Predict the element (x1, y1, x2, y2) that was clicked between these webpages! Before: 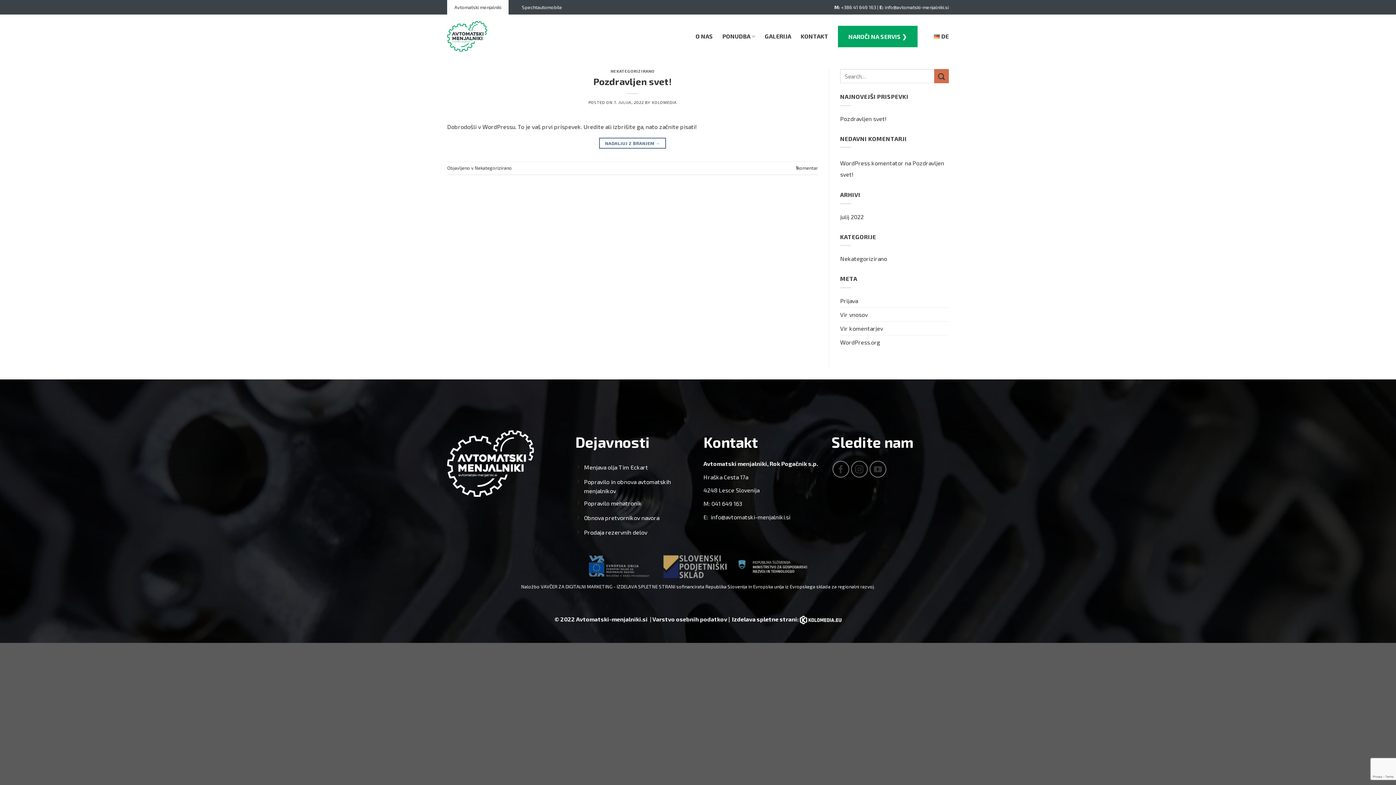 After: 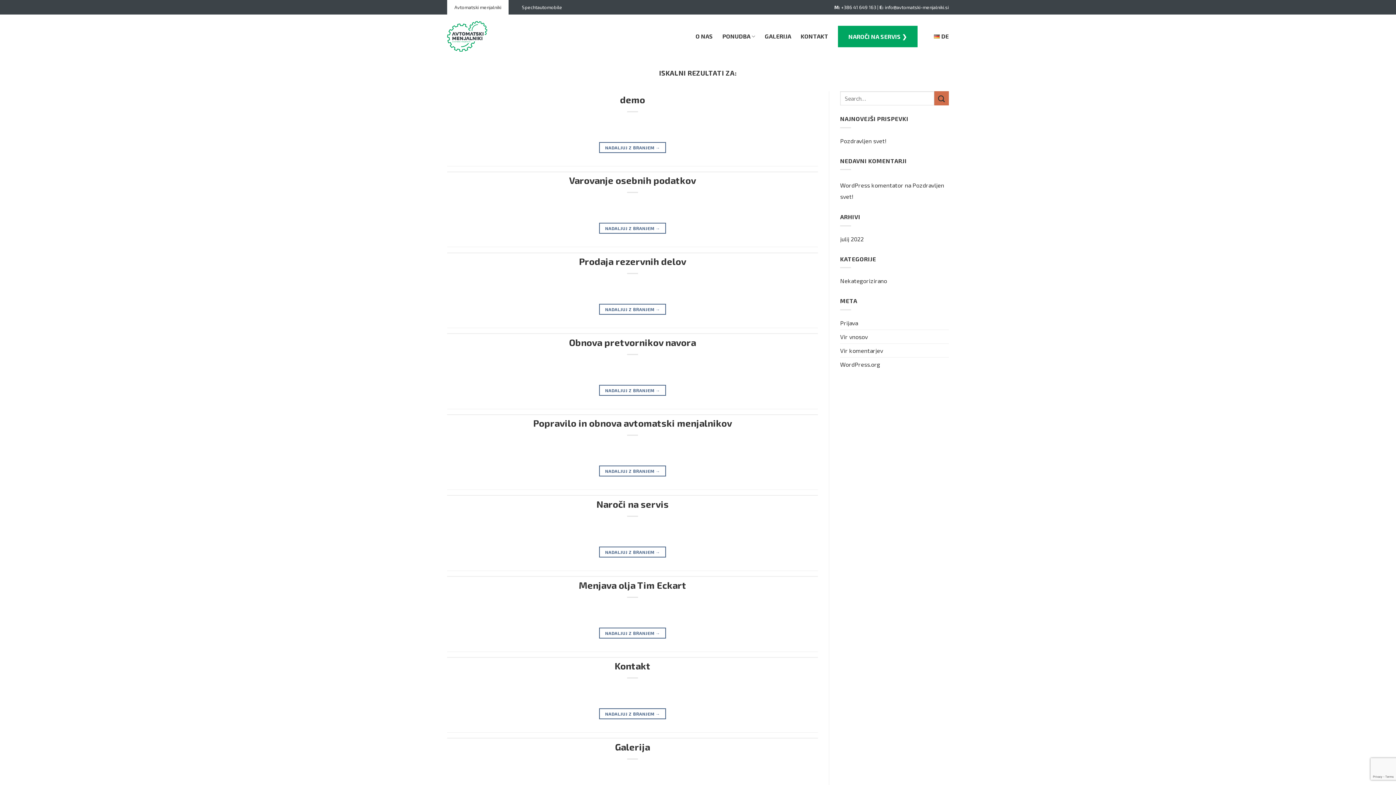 Action: label: Posreduj bbox: (934, 69, 949, 83)